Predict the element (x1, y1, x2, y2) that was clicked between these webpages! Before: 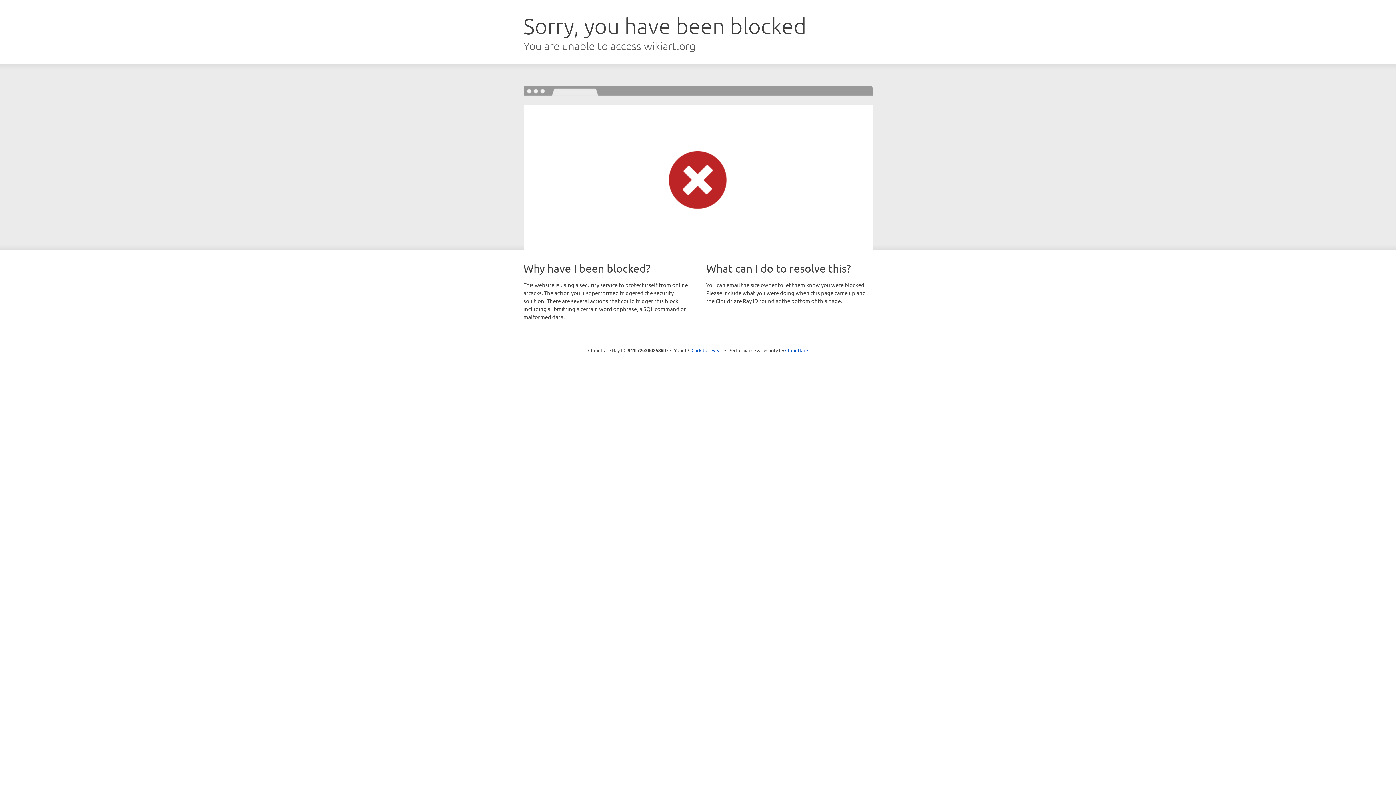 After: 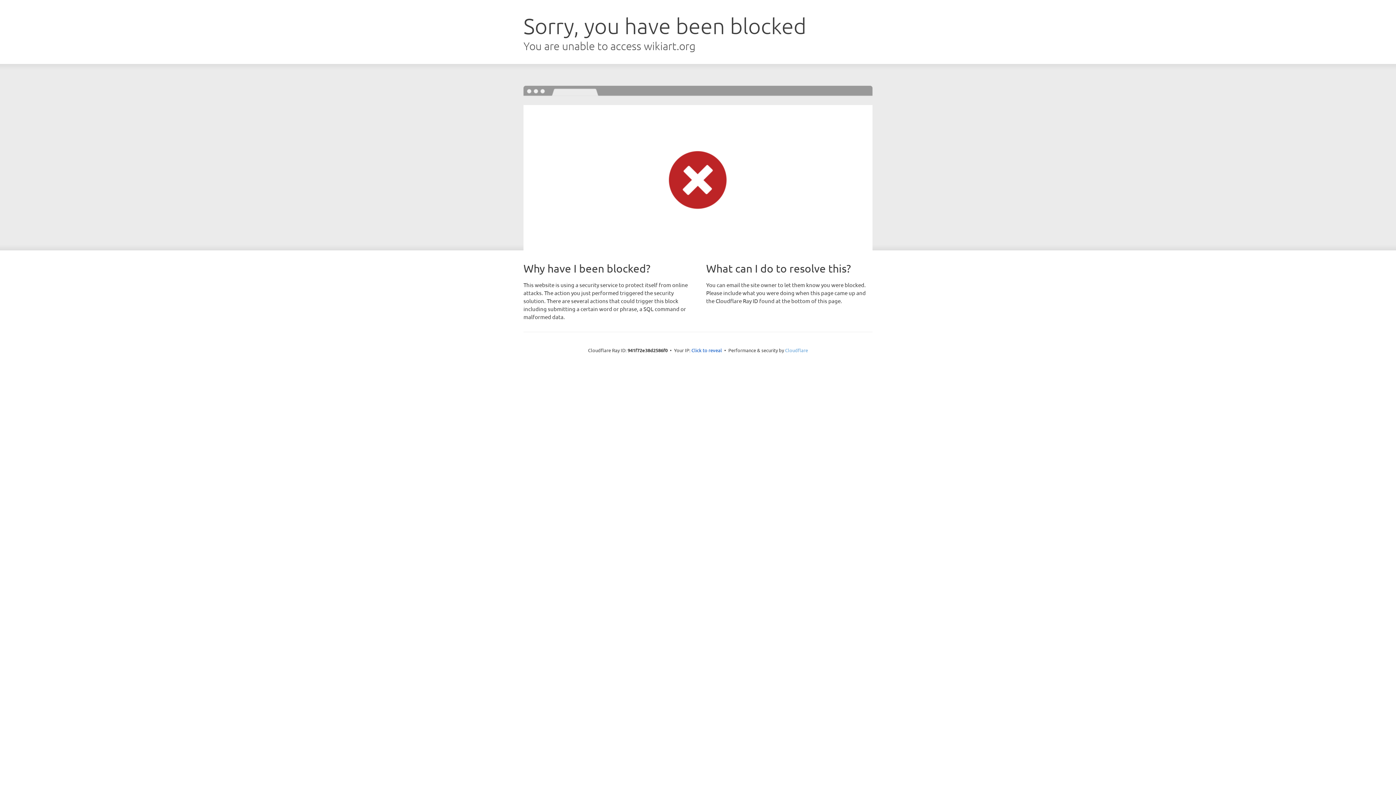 Action: bbox: (785, 347, 808, 353) label: Cloudflare